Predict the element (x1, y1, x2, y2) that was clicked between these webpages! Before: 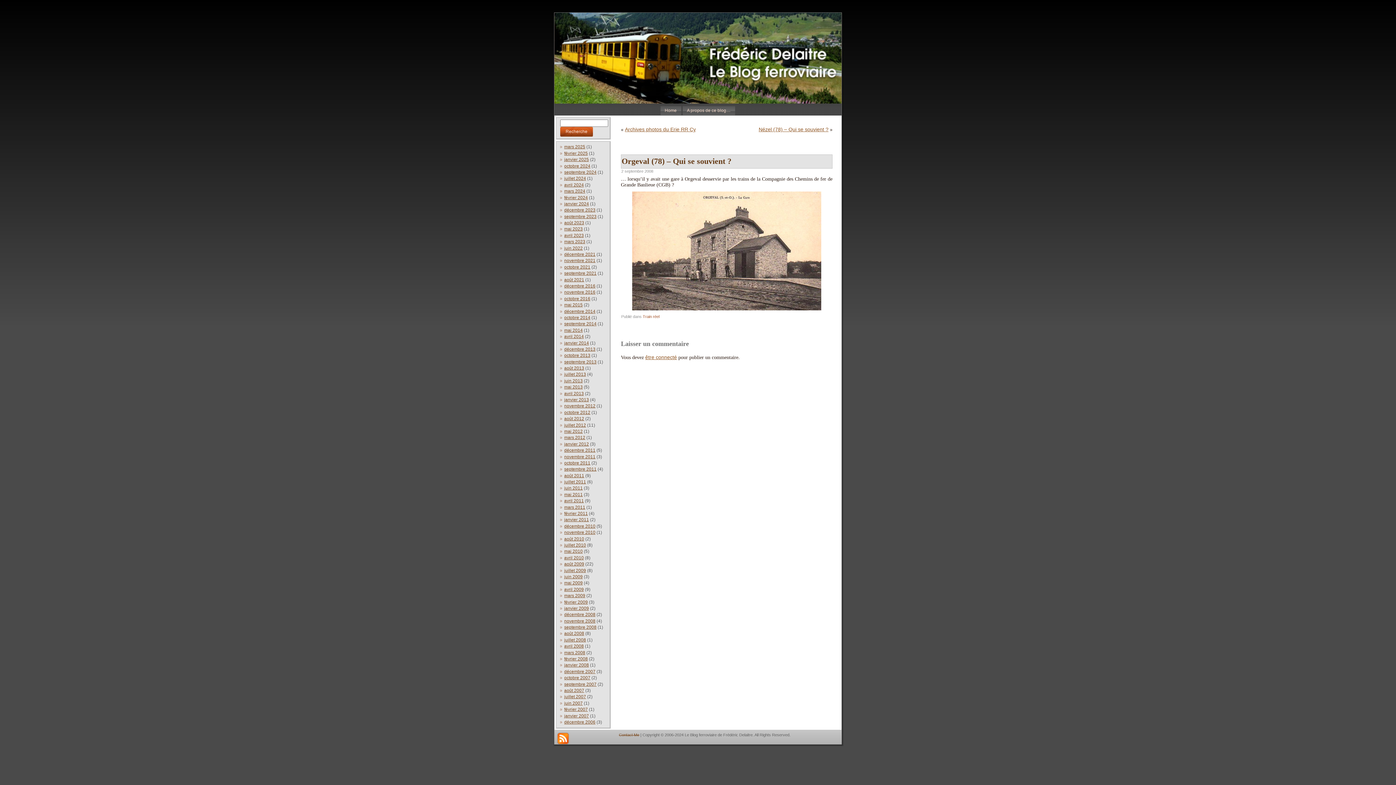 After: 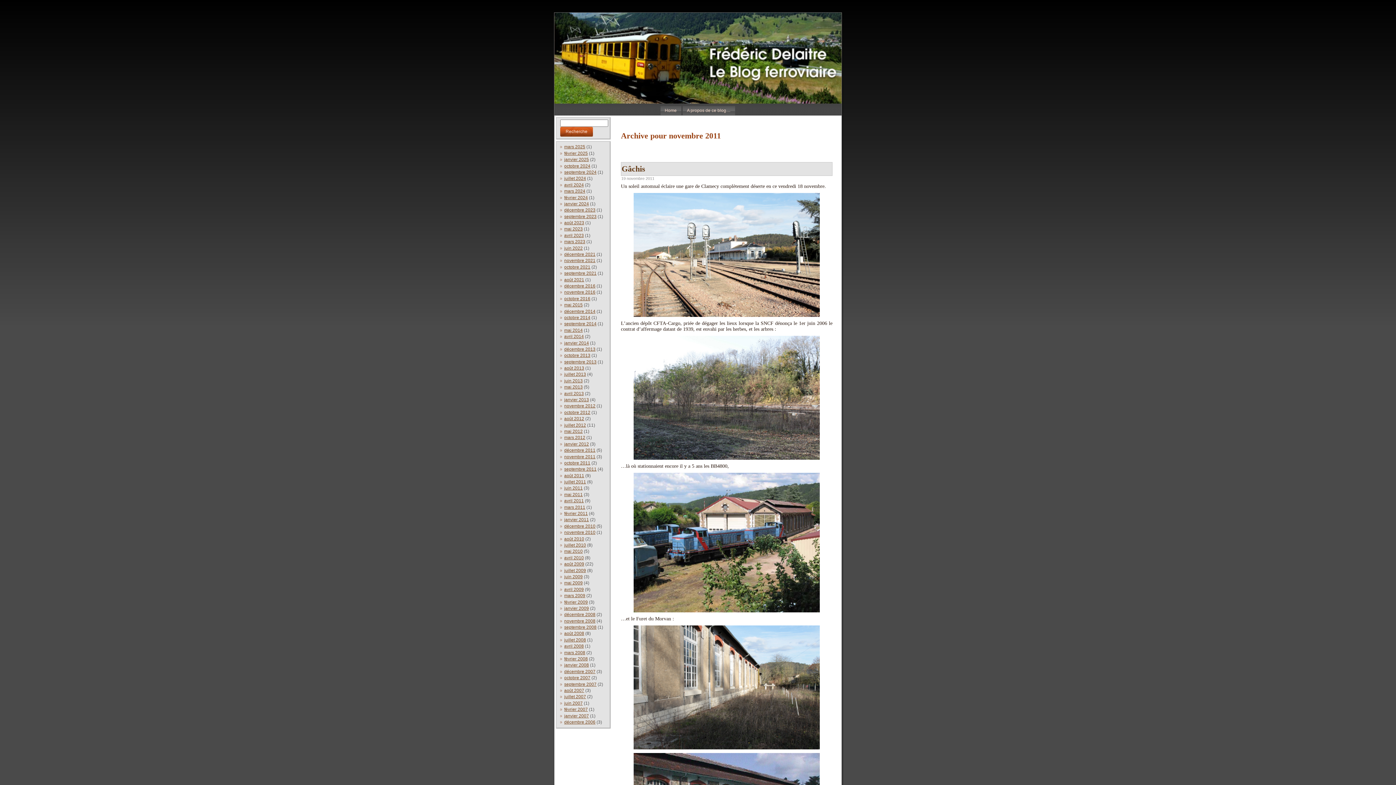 Action: label: novembre 2011 bbox: (564, 454, 595, 459)